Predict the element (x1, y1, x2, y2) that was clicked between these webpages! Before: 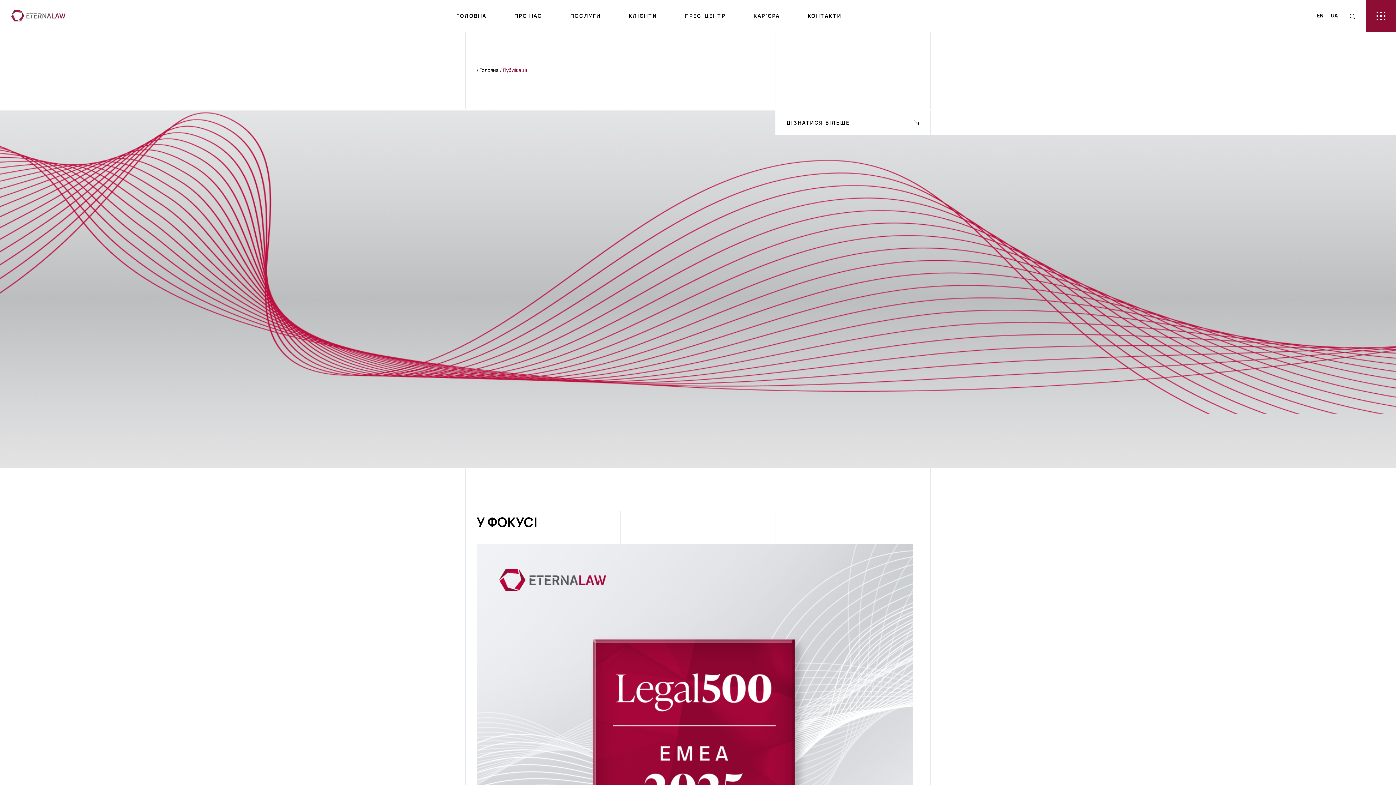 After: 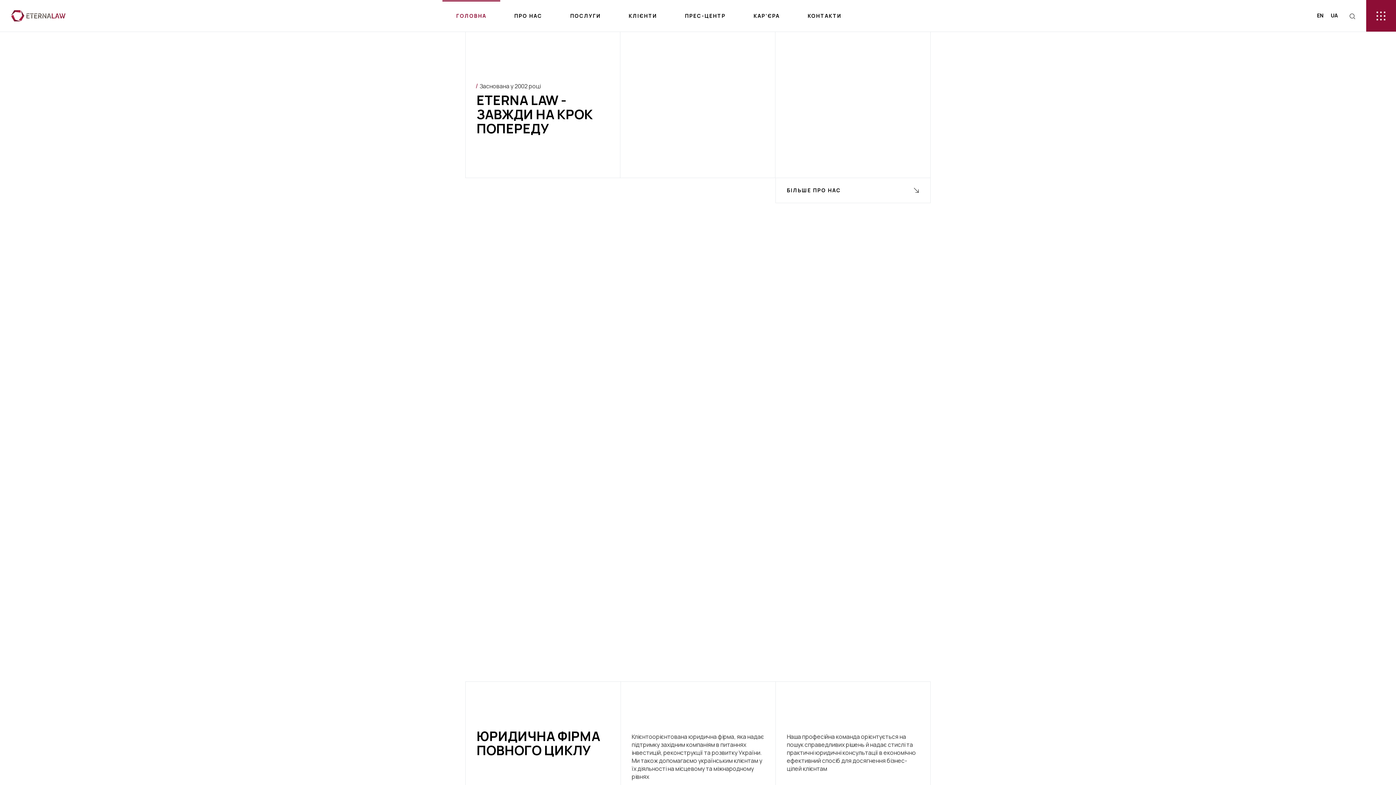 Action: bbox: (10, 10, 65, 21)